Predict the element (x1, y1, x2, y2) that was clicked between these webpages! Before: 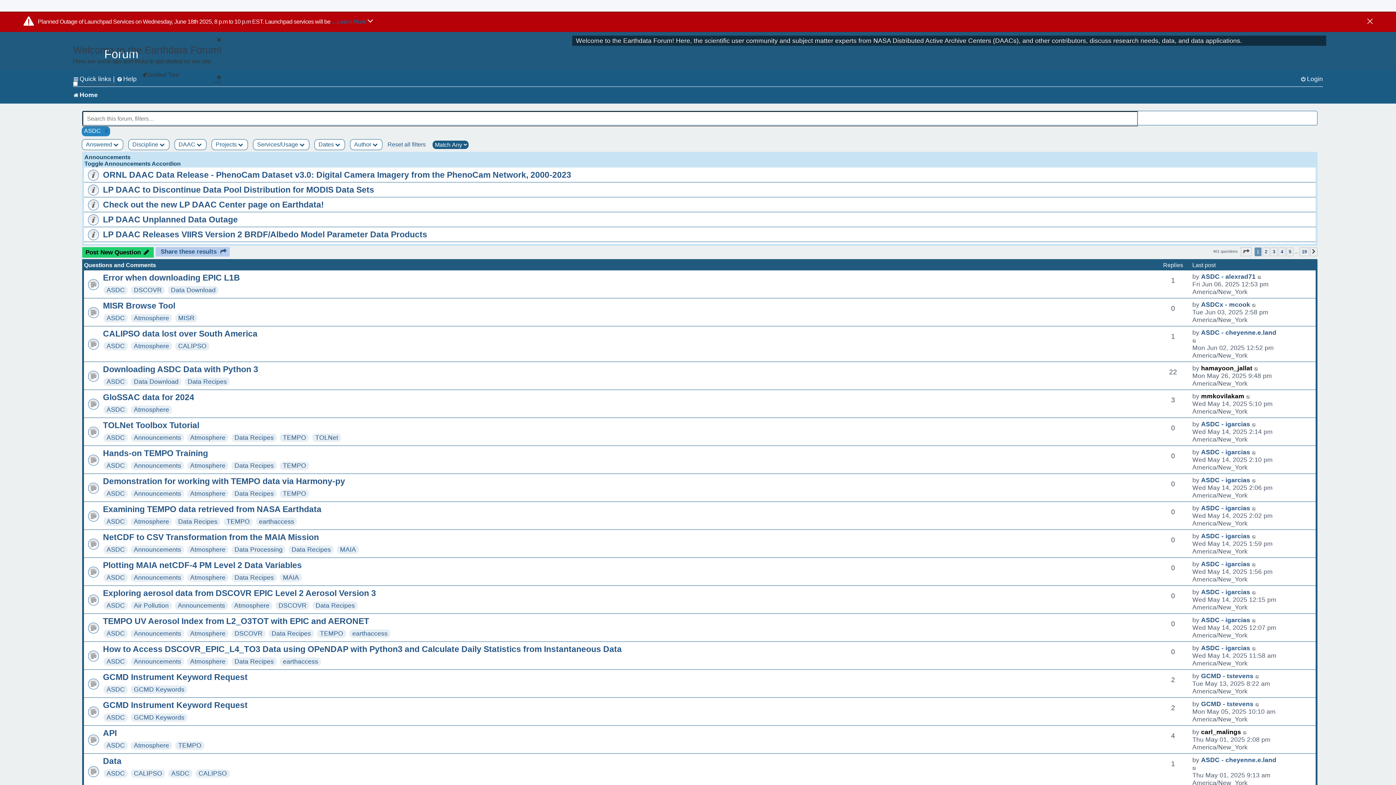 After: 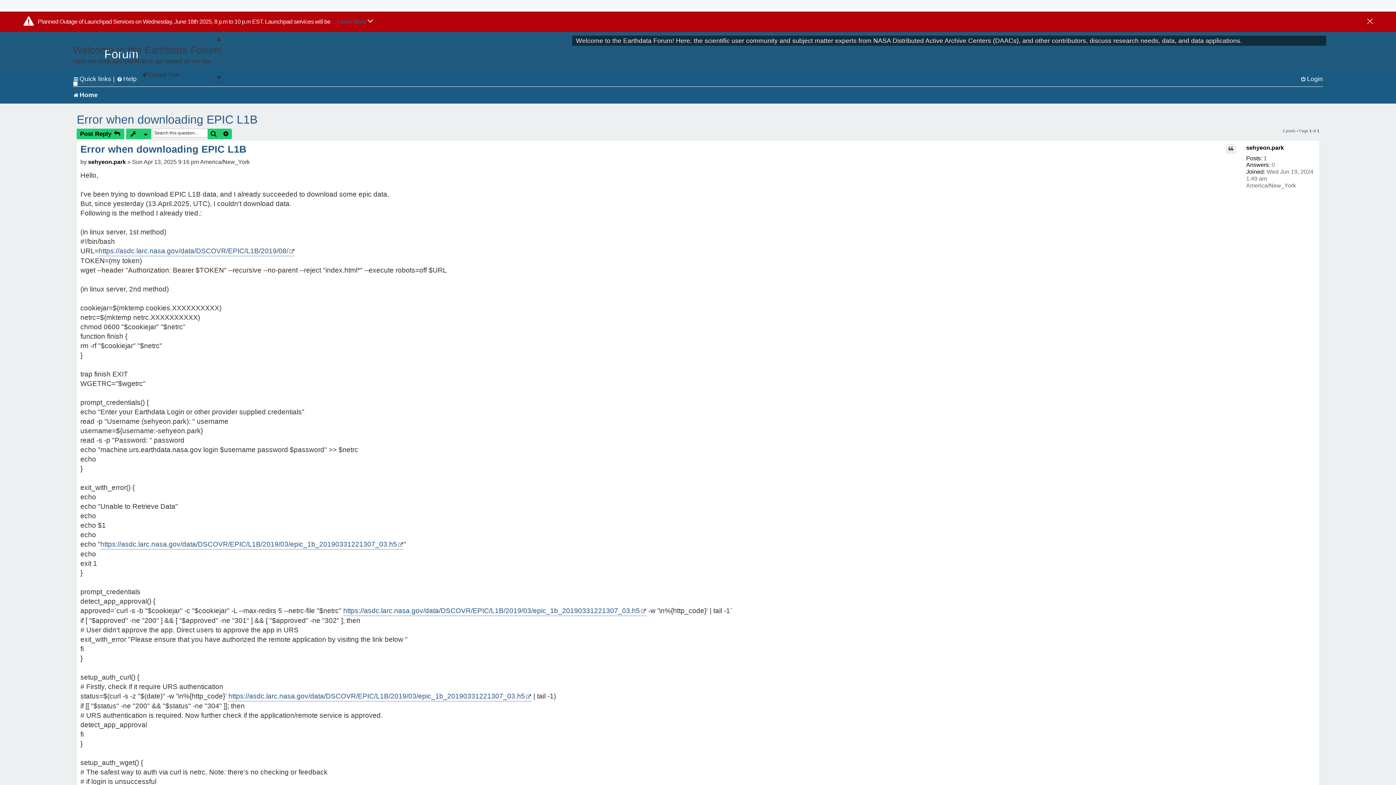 Action: label: Error when downloading EPIC L1B bbox: (102, 273, 240, 282)